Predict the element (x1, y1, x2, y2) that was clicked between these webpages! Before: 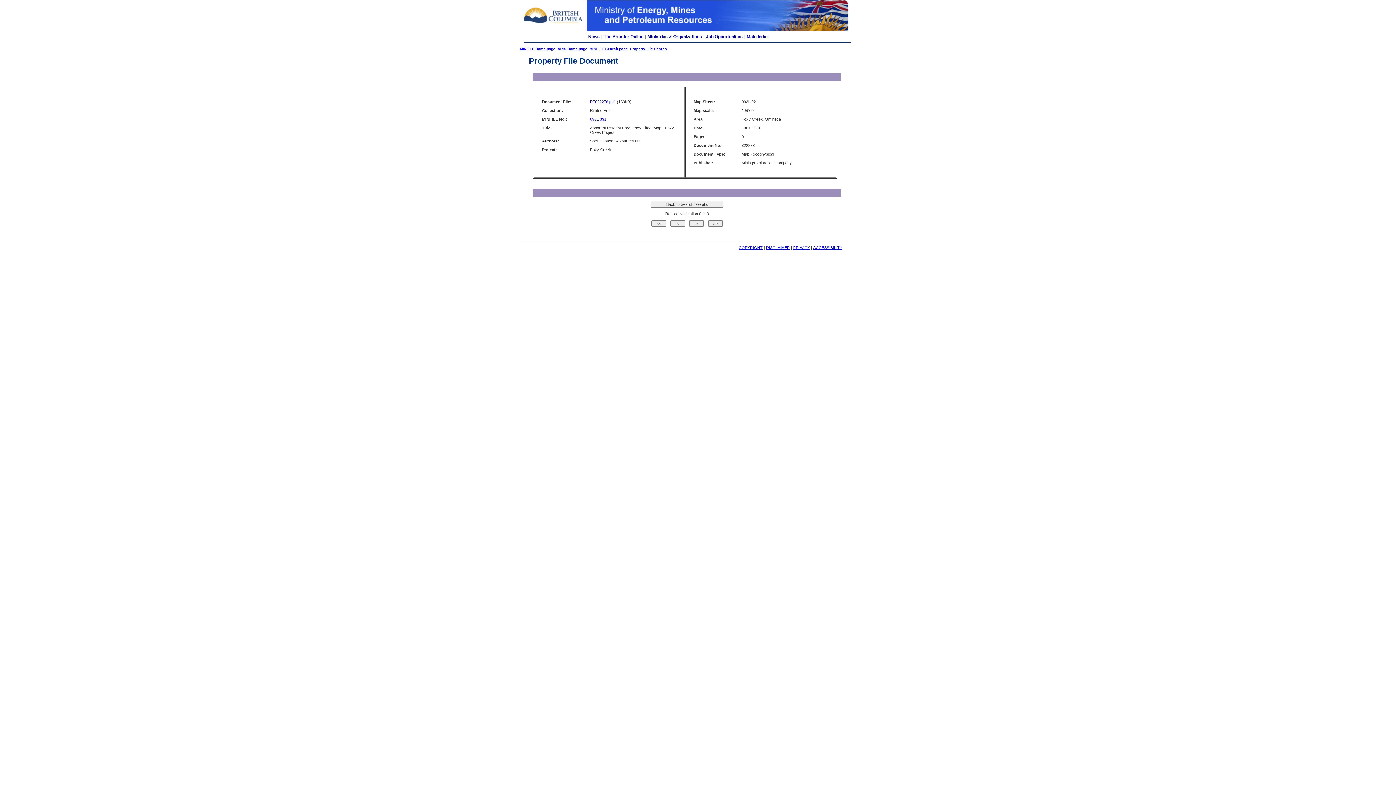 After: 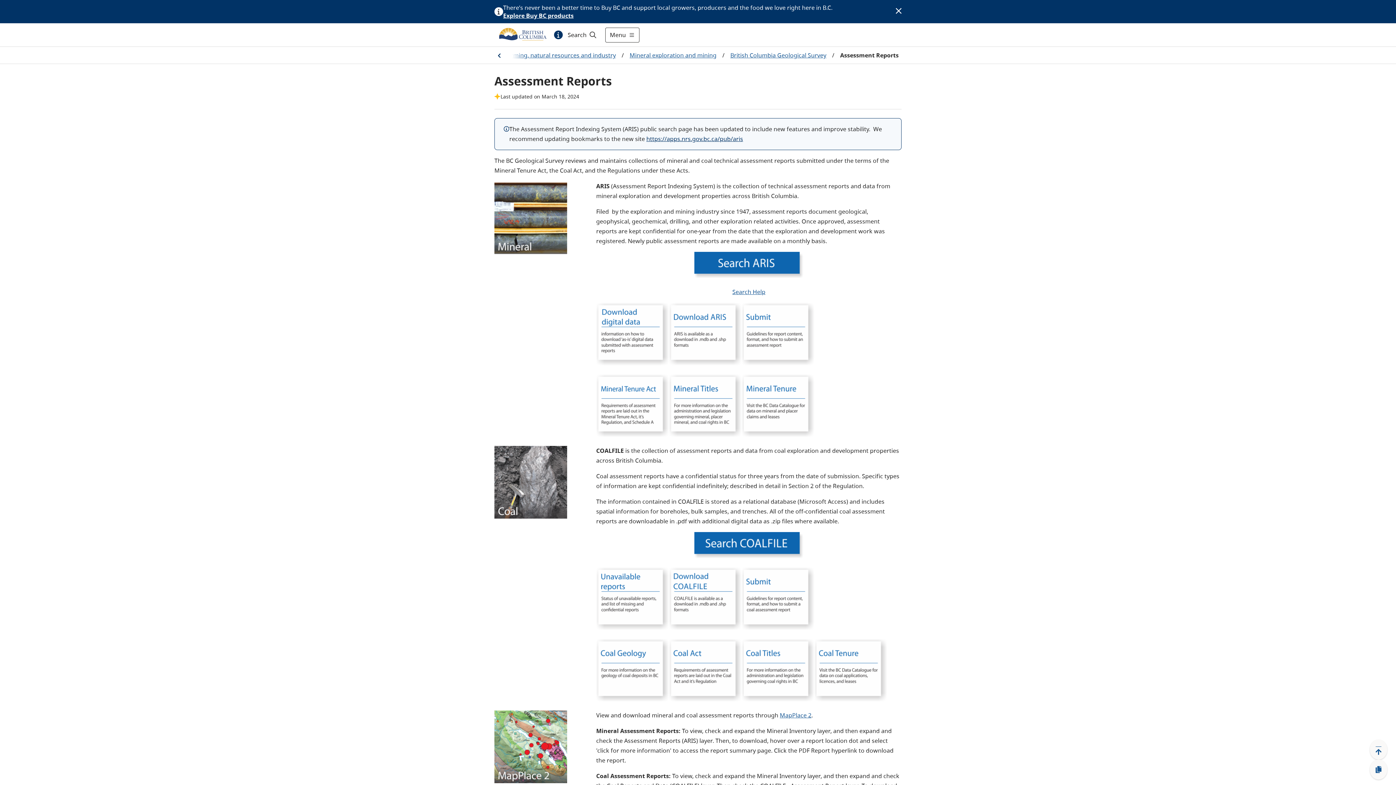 Action: label: ARIS Home page bbox: (557, 46, 587, 50)